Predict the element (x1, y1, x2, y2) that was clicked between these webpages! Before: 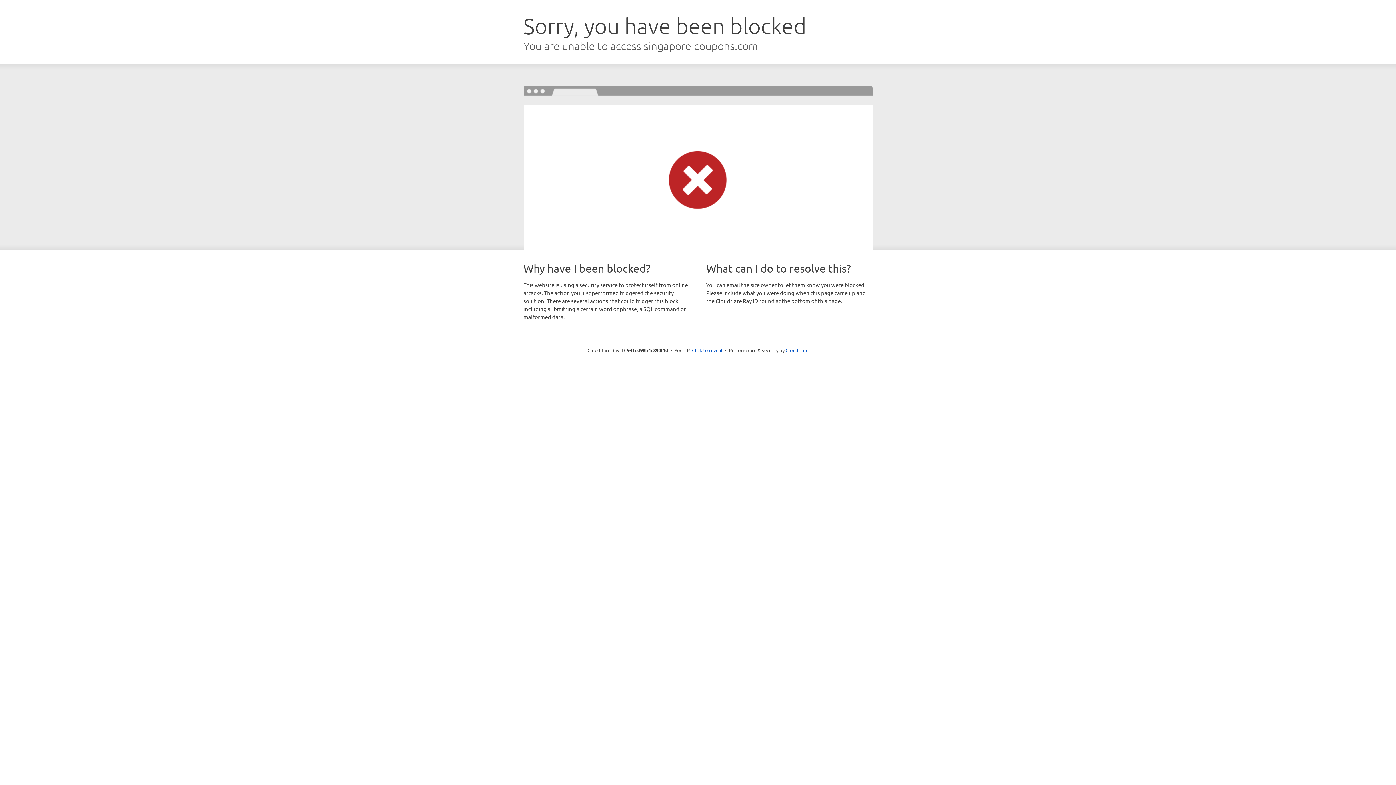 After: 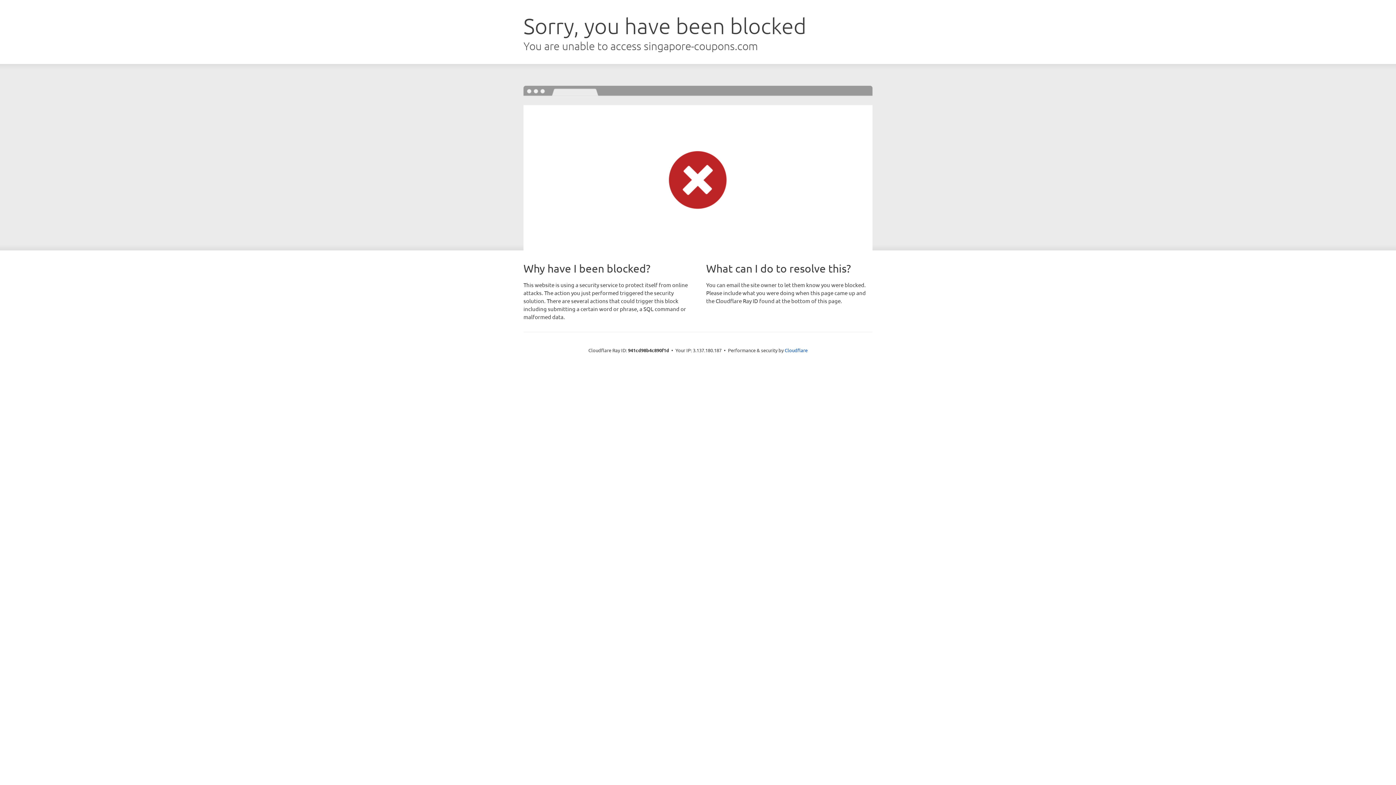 Action: label: Click to reveal bbox: (692, 346, 722, 353)